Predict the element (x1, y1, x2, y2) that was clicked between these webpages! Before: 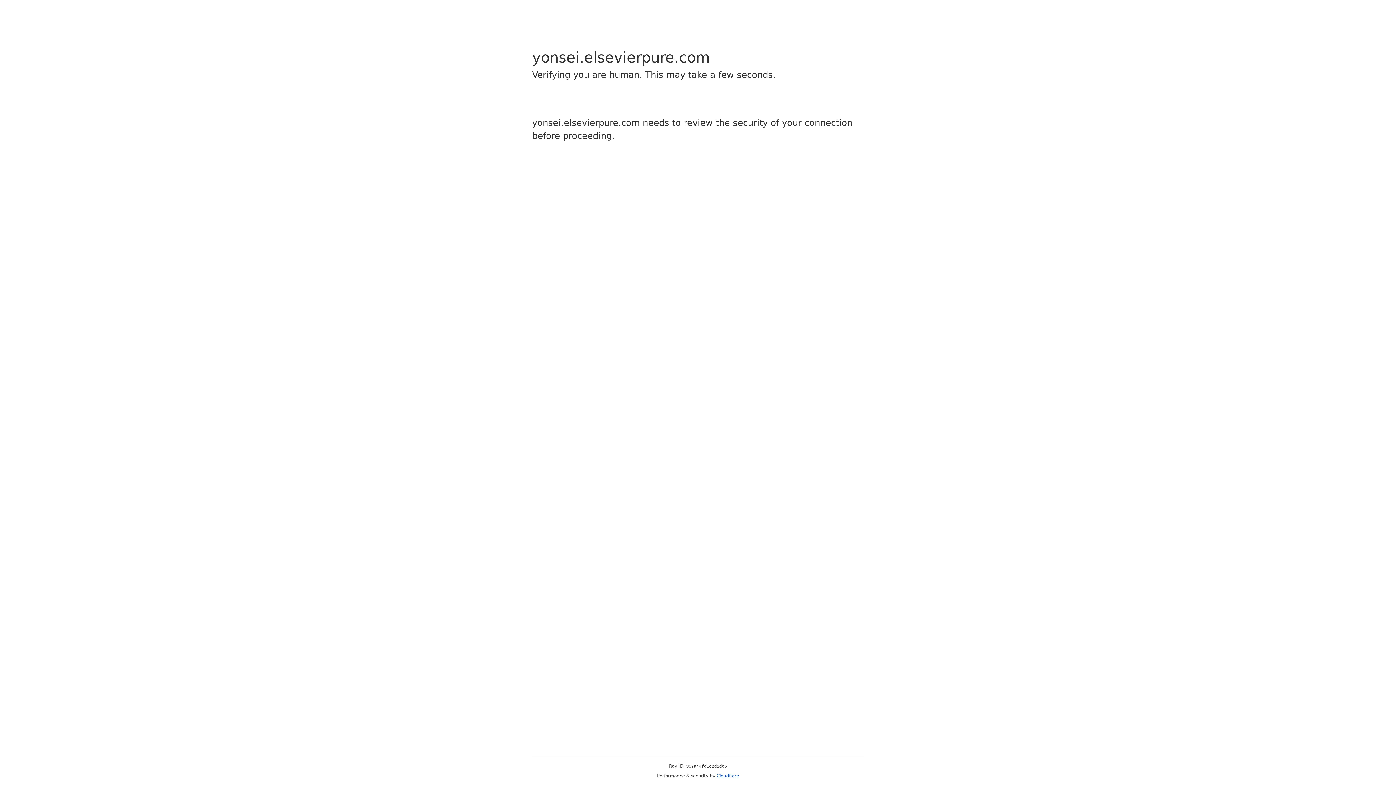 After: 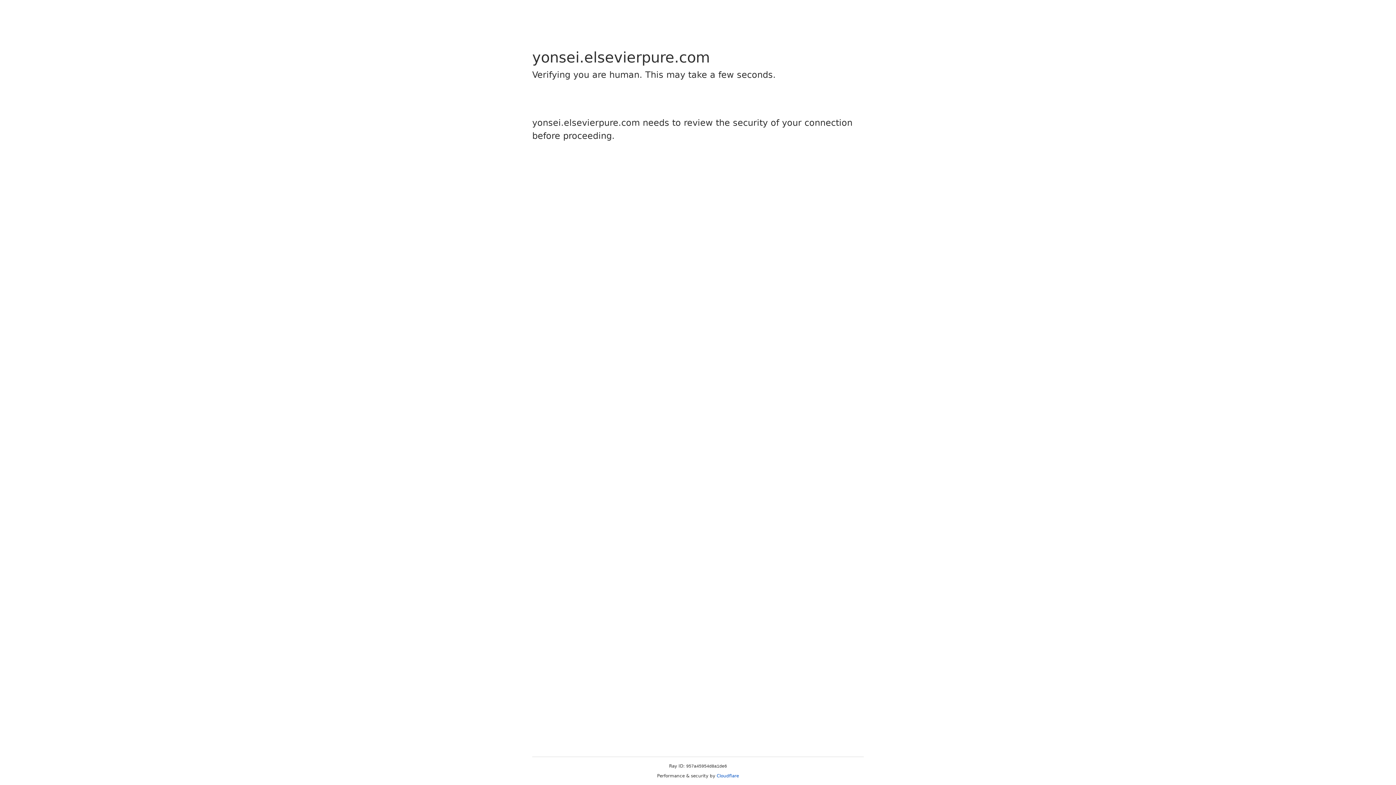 Action: bbox: (716, 773, 739, 778) label: Cloudflare